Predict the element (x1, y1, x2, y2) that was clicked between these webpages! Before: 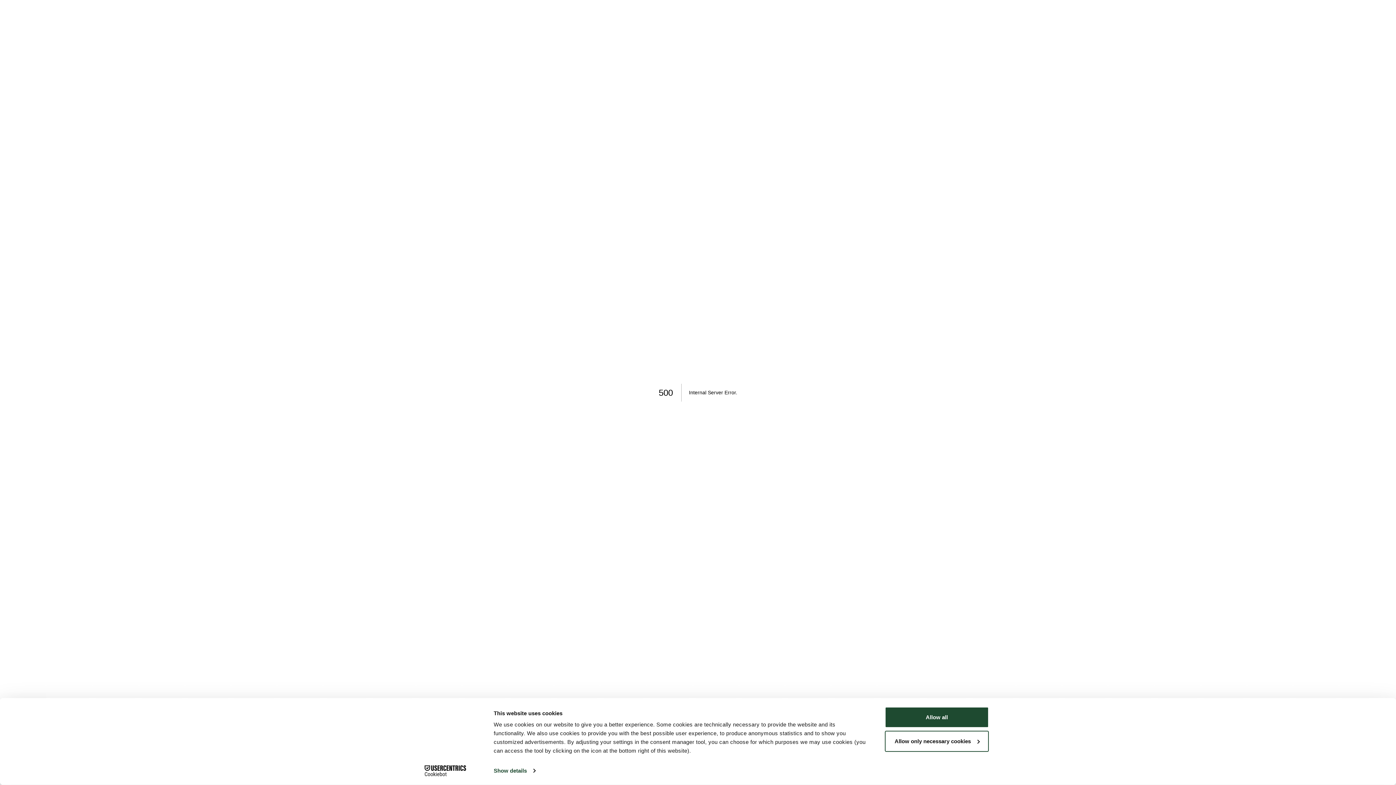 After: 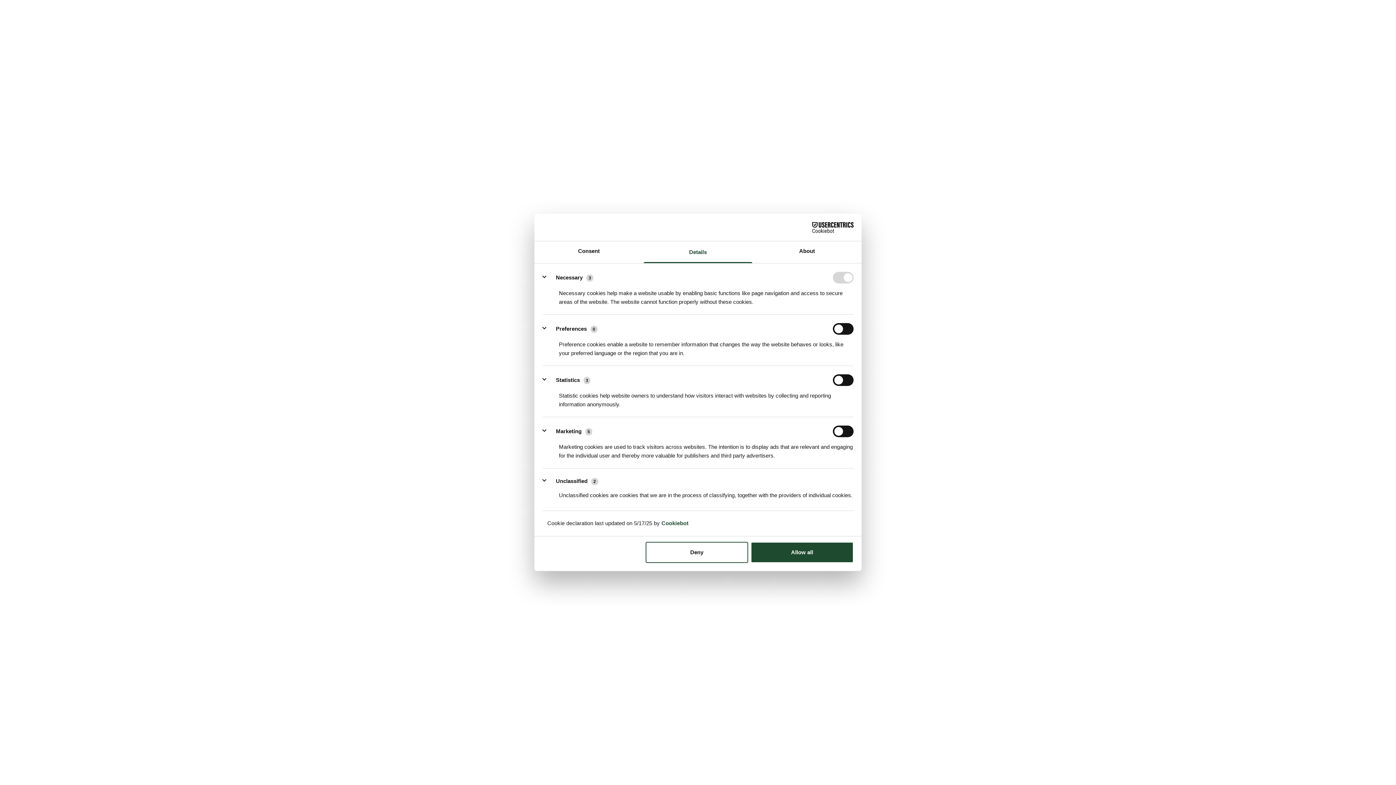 Action: label: Allow only necessary cookies bbox: (885, 731, 989, 752)